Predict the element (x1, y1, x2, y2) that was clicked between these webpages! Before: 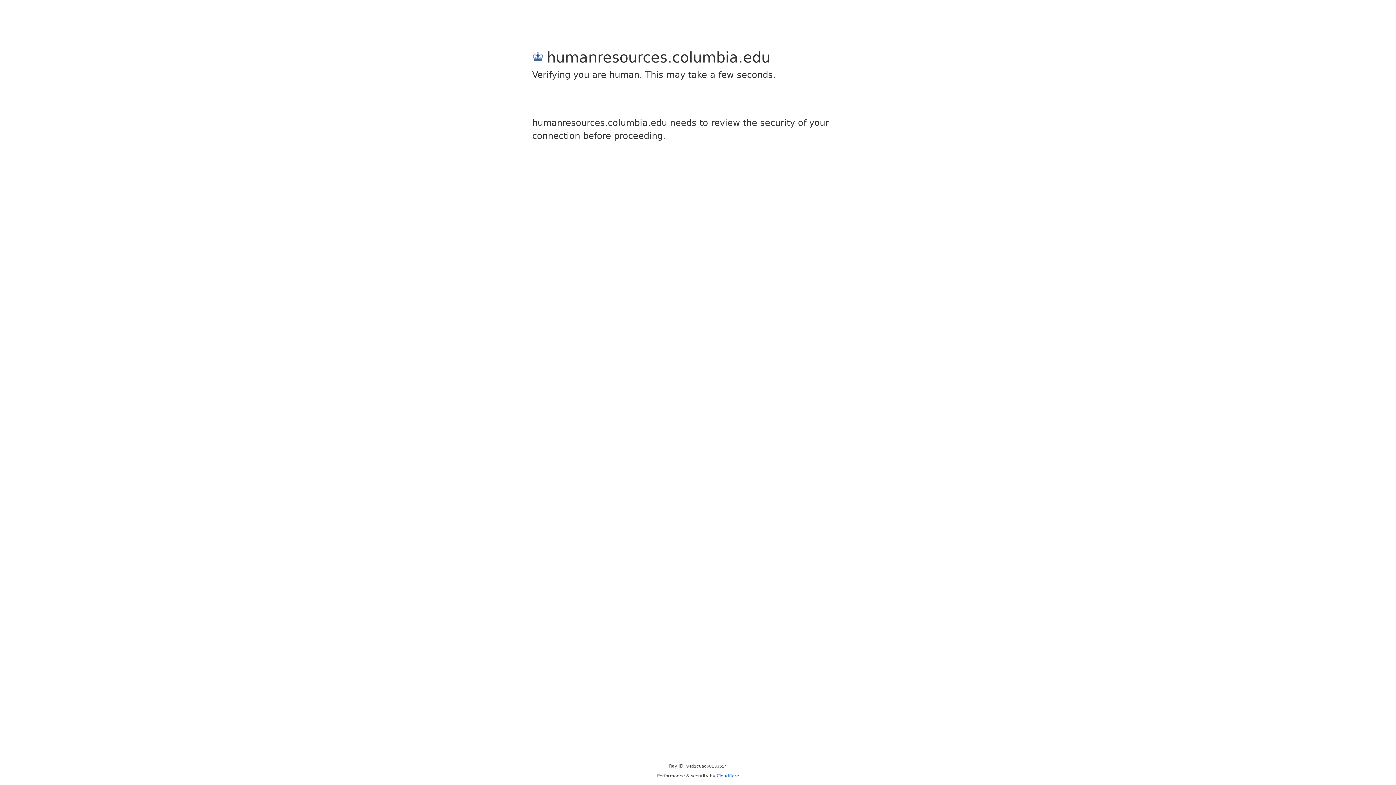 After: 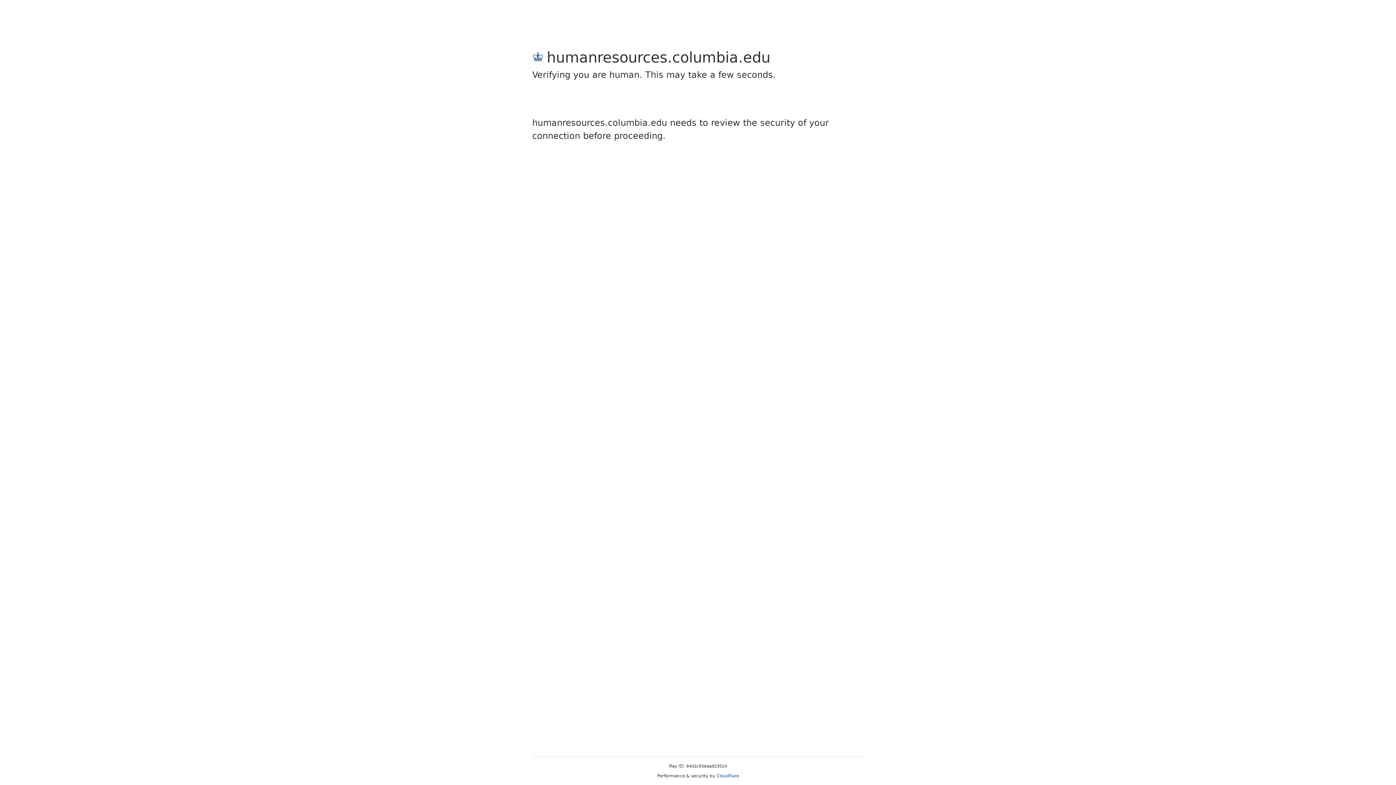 Action: label: Cloudflare bbox: (716, 773, 739, 778)